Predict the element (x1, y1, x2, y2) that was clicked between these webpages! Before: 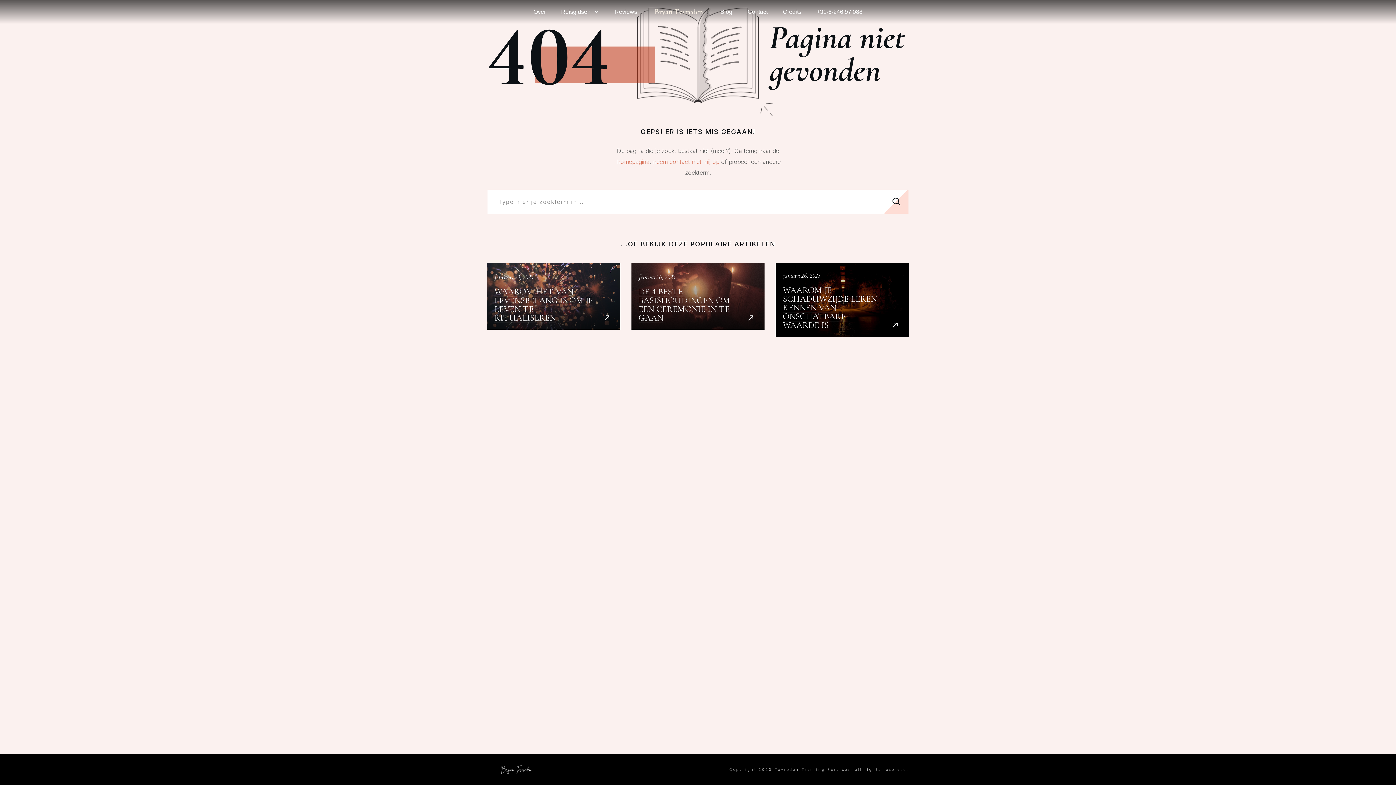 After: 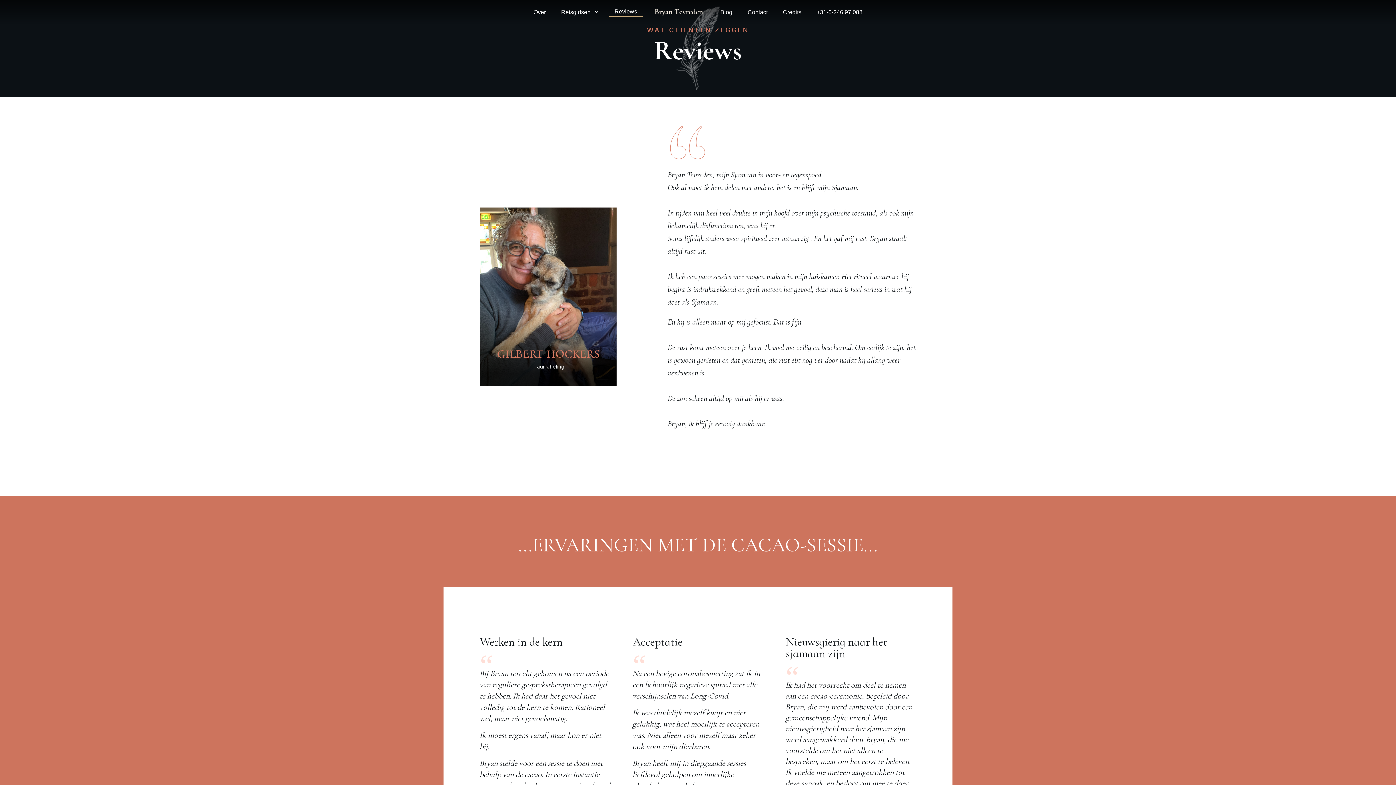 Action: bbox: (614, 8, 637, 15) label: Reviews